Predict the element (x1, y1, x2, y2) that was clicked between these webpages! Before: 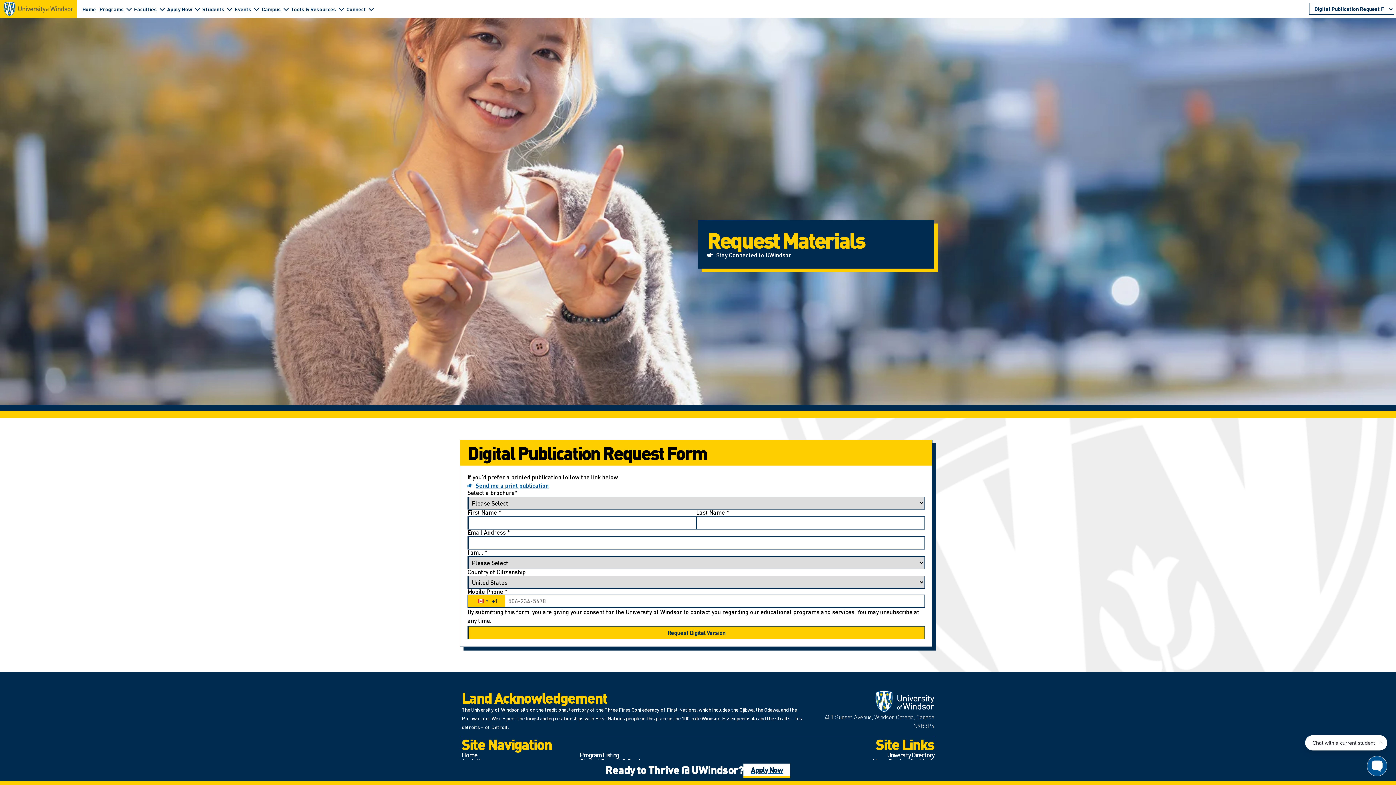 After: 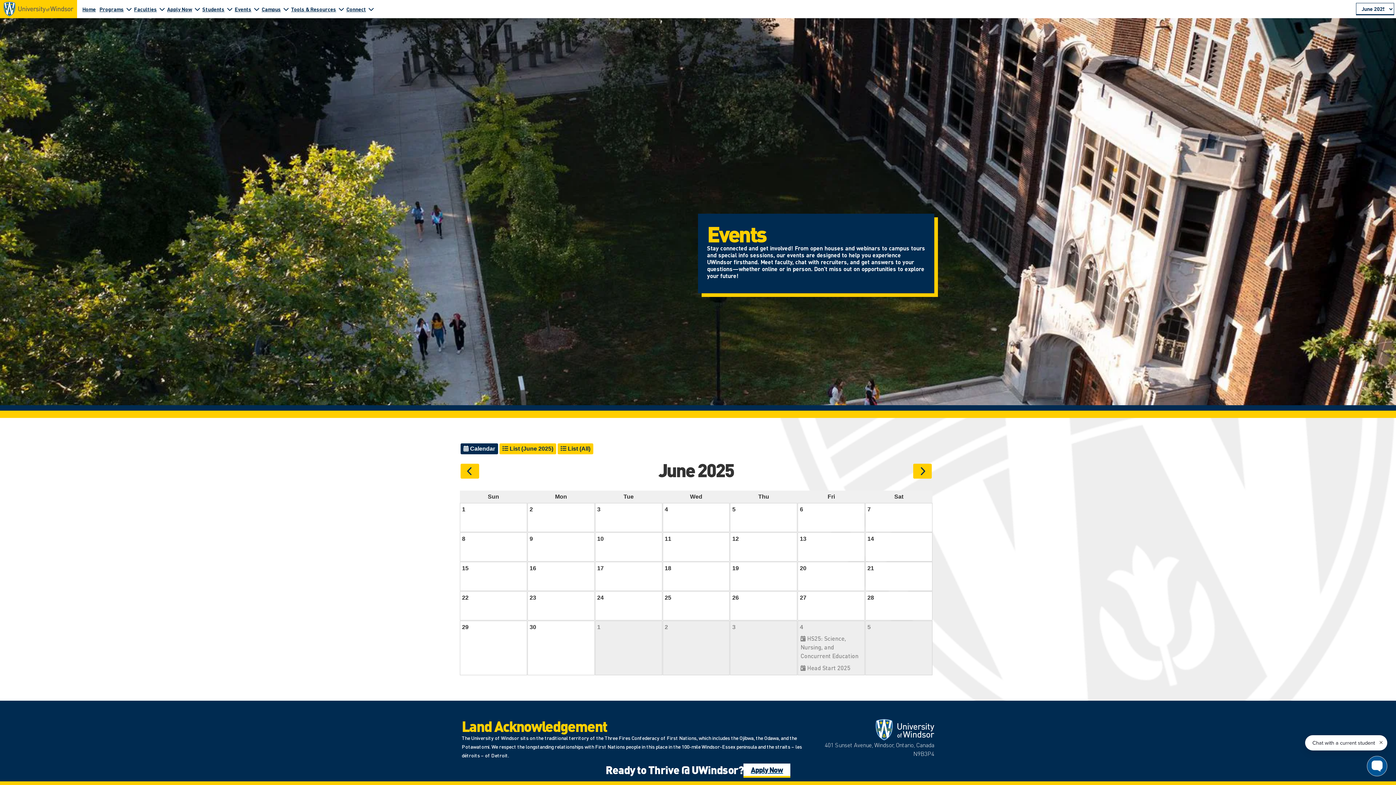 Action: bbox: (232, 4, 253, 13) label: Events